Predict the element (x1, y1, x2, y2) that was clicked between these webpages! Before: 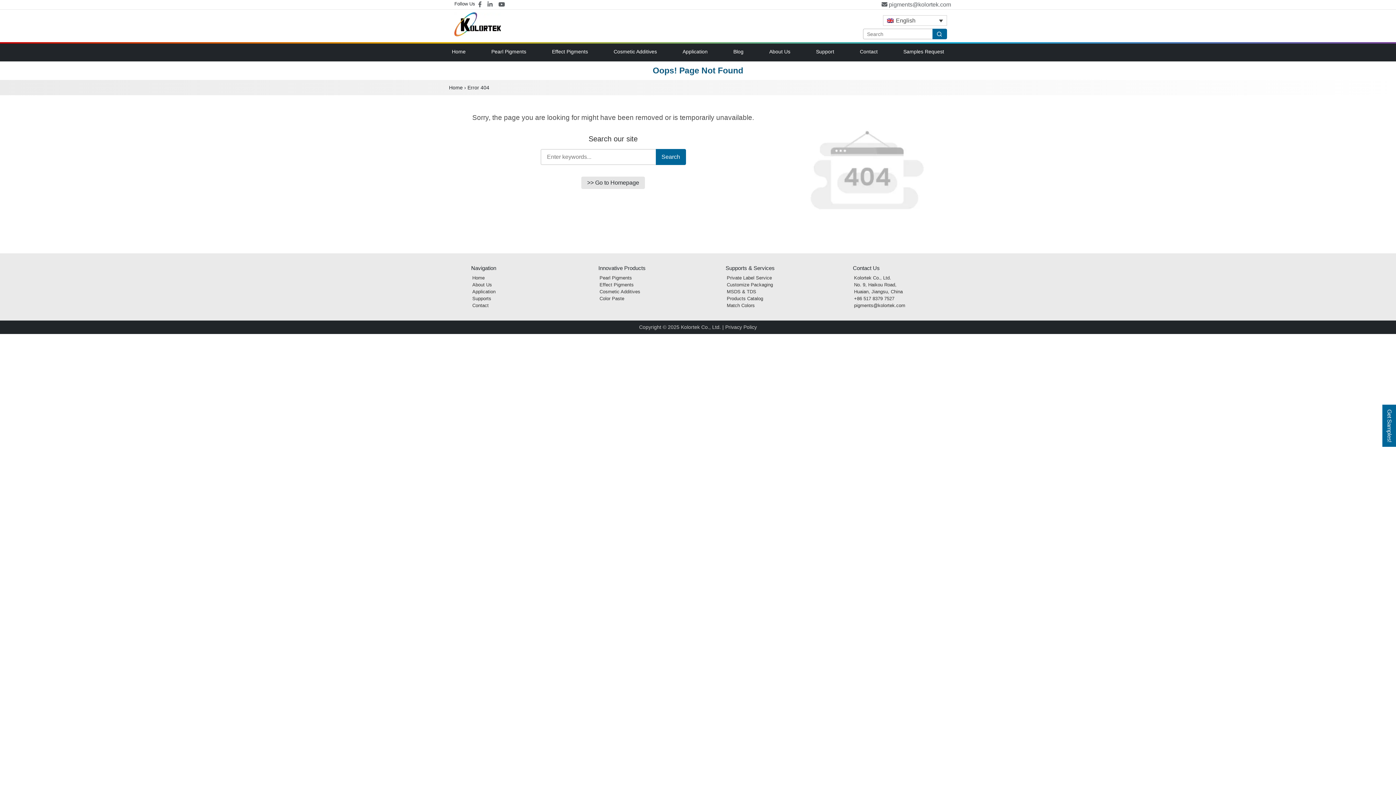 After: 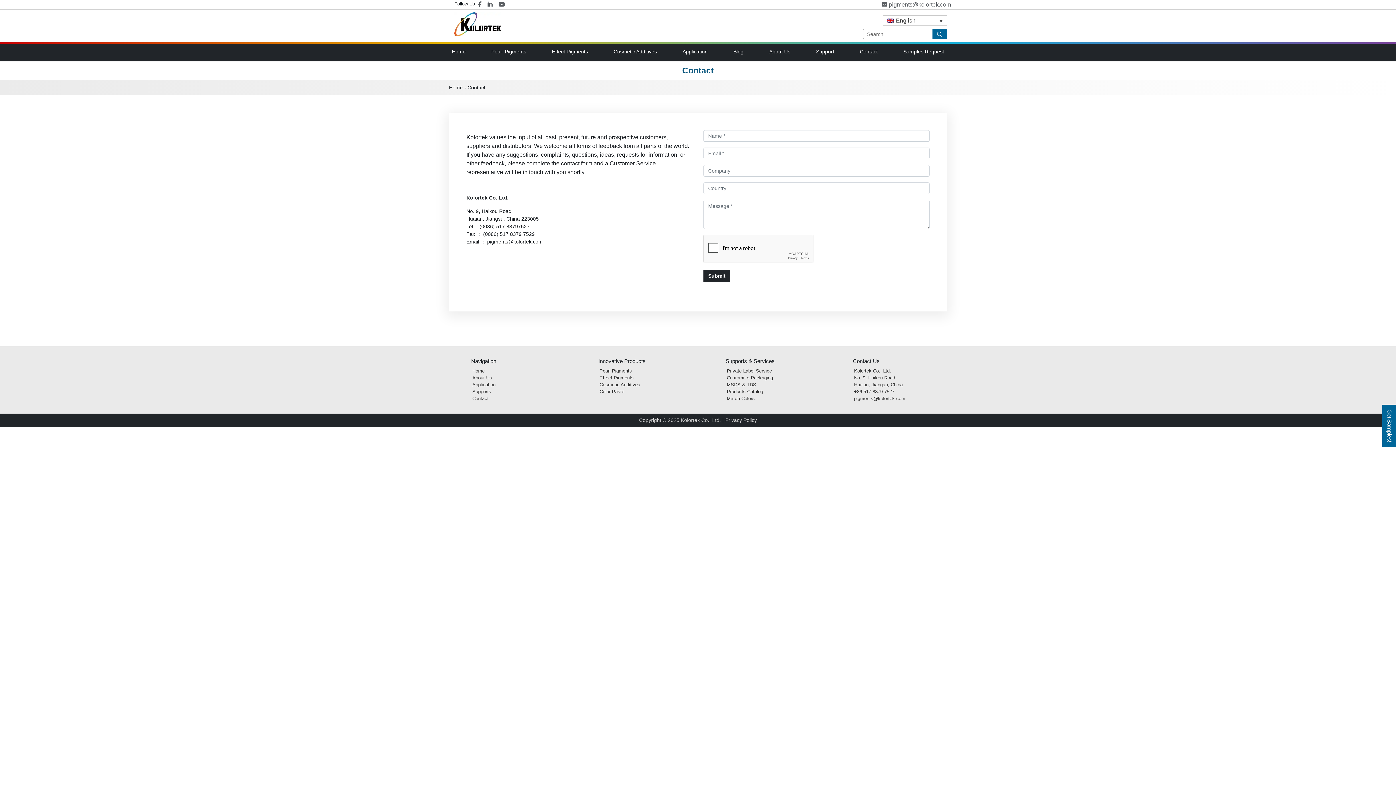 Action: bbox: (472, 302, 488, 308) label: Contact